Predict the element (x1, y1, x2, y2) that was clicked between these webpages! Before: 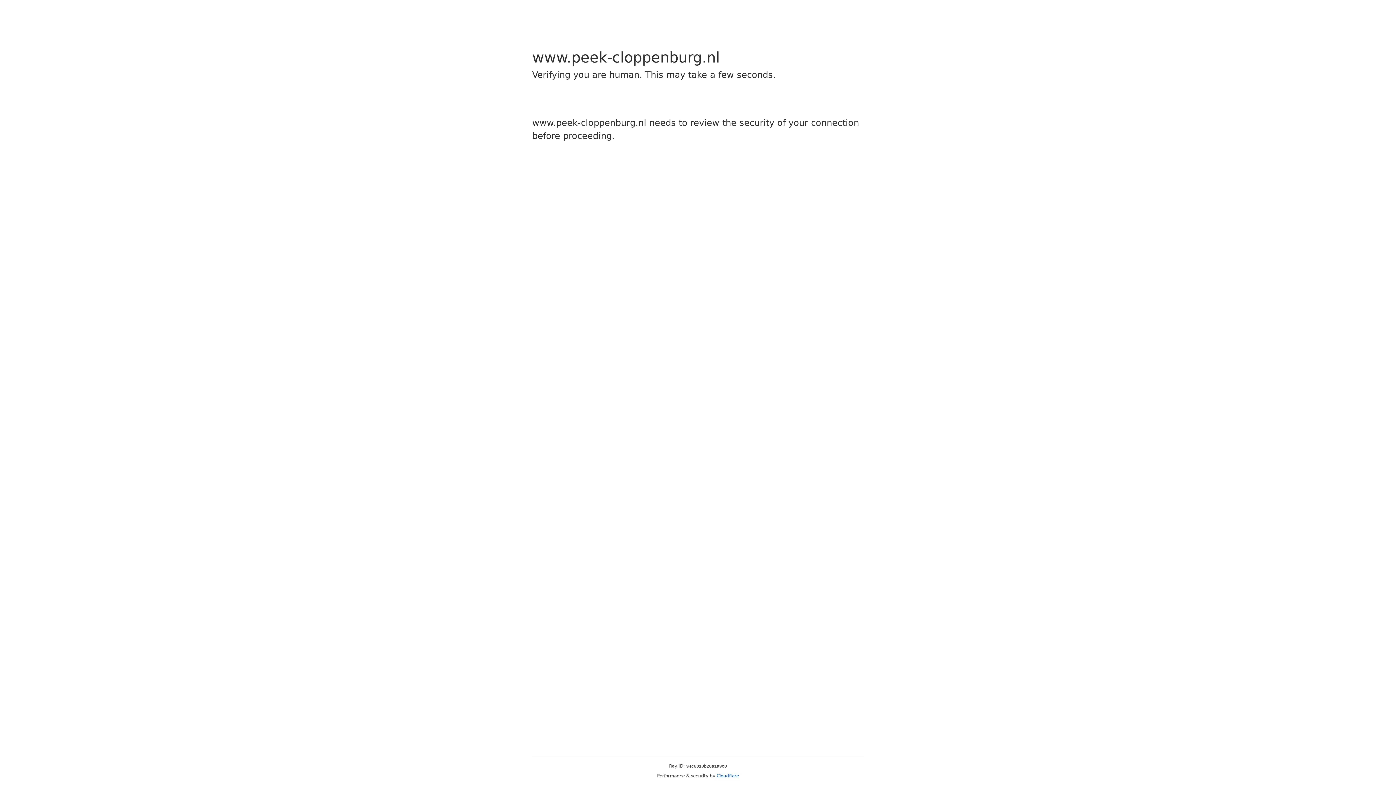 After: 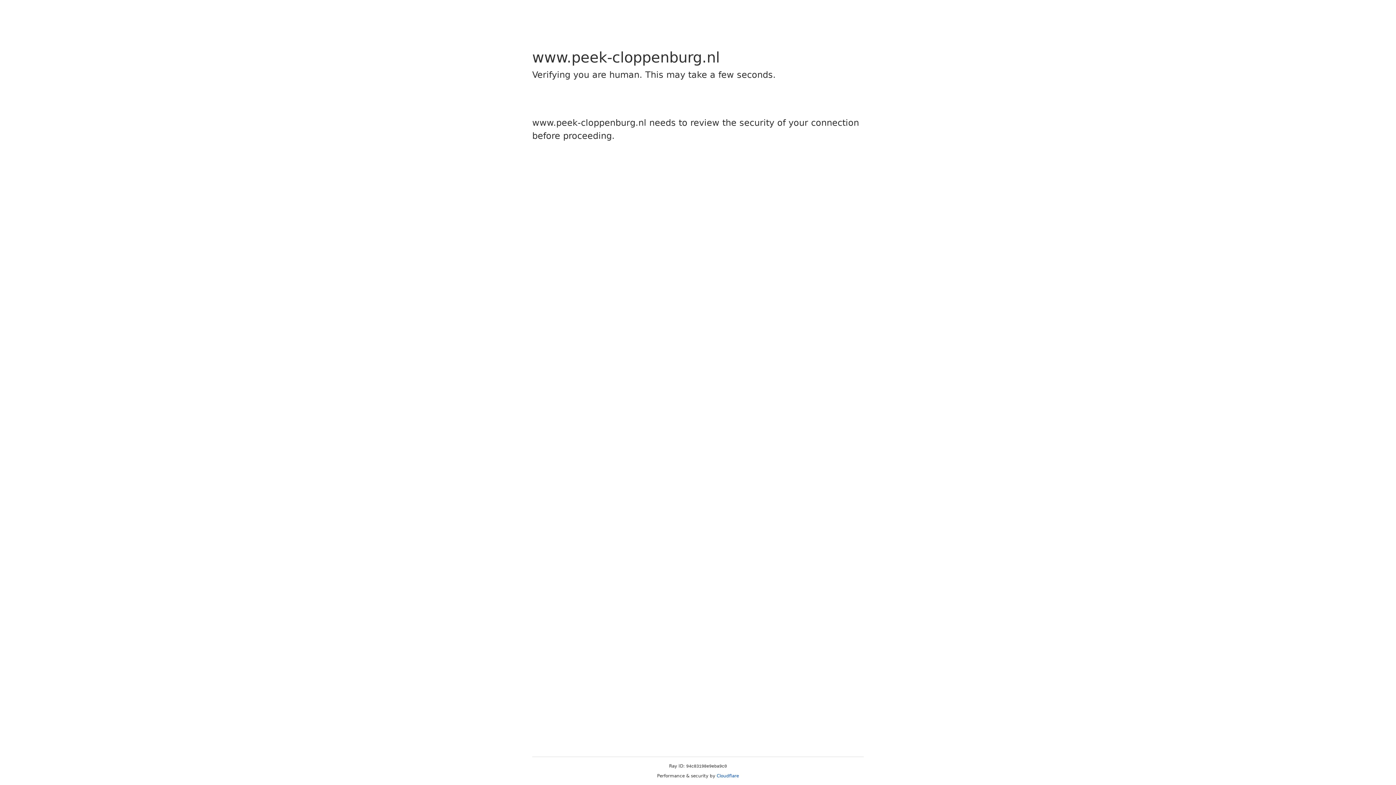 Action: bbox: (716, 773, 739, 778) label: Cloudflare